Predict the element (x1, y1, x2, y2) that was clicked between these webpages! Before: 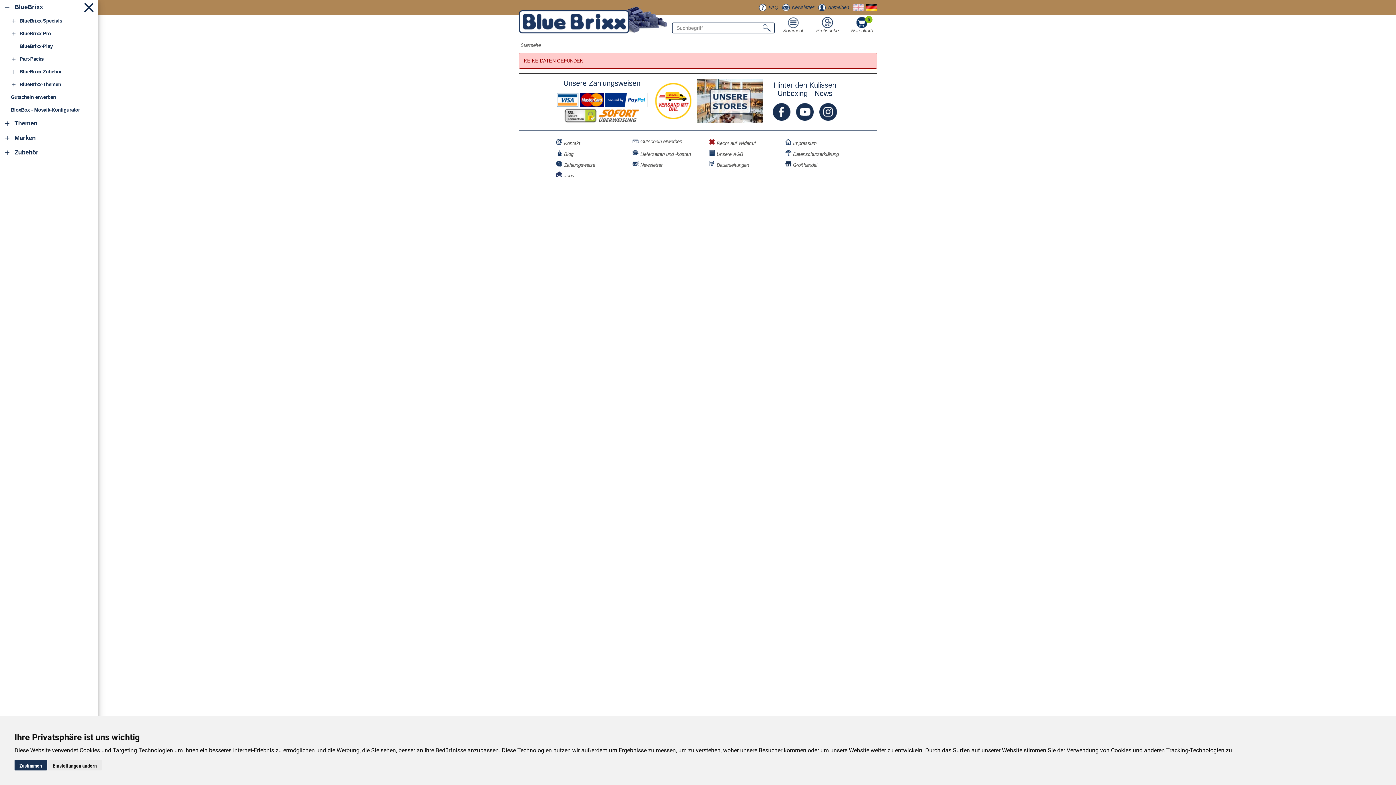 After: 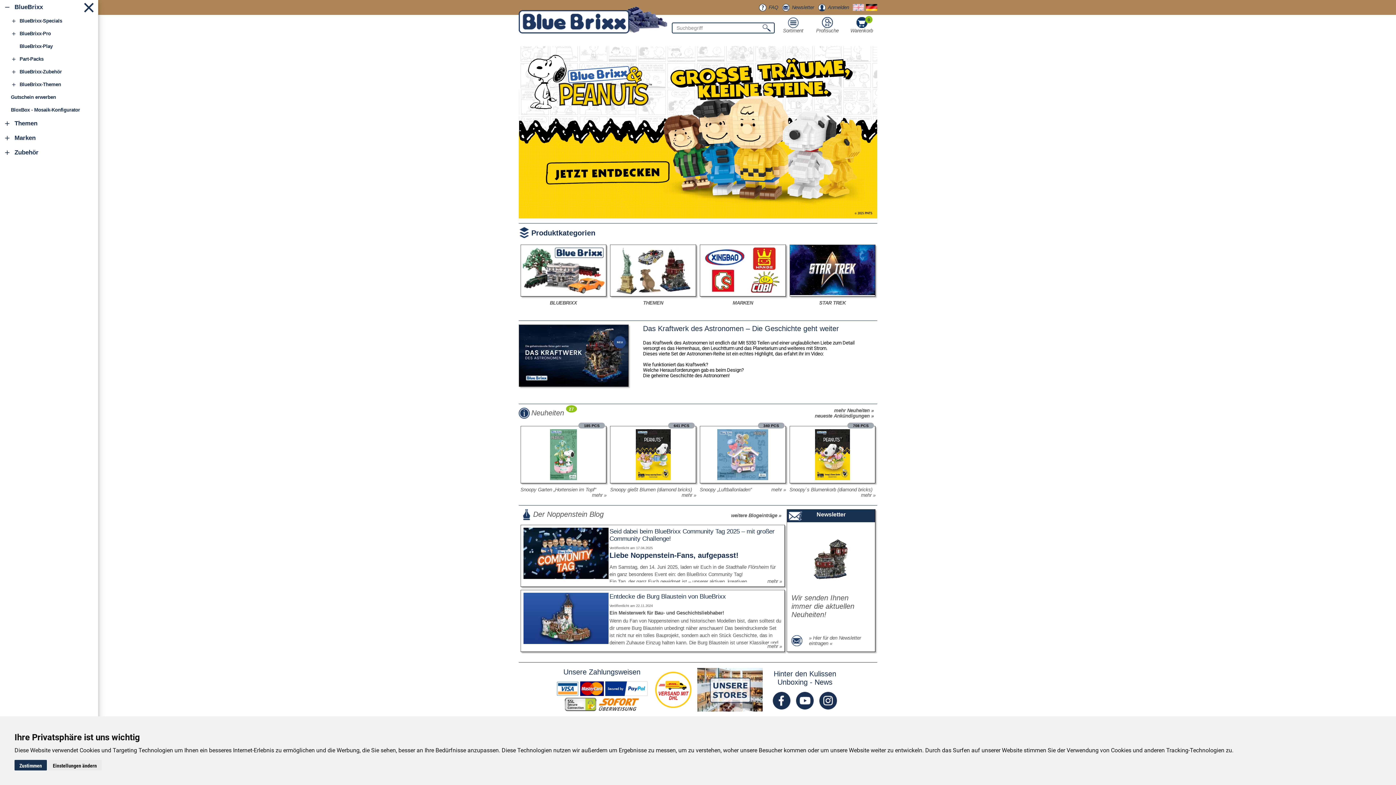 Action: bbox: (520, 42, 540, 47) label: Startseite